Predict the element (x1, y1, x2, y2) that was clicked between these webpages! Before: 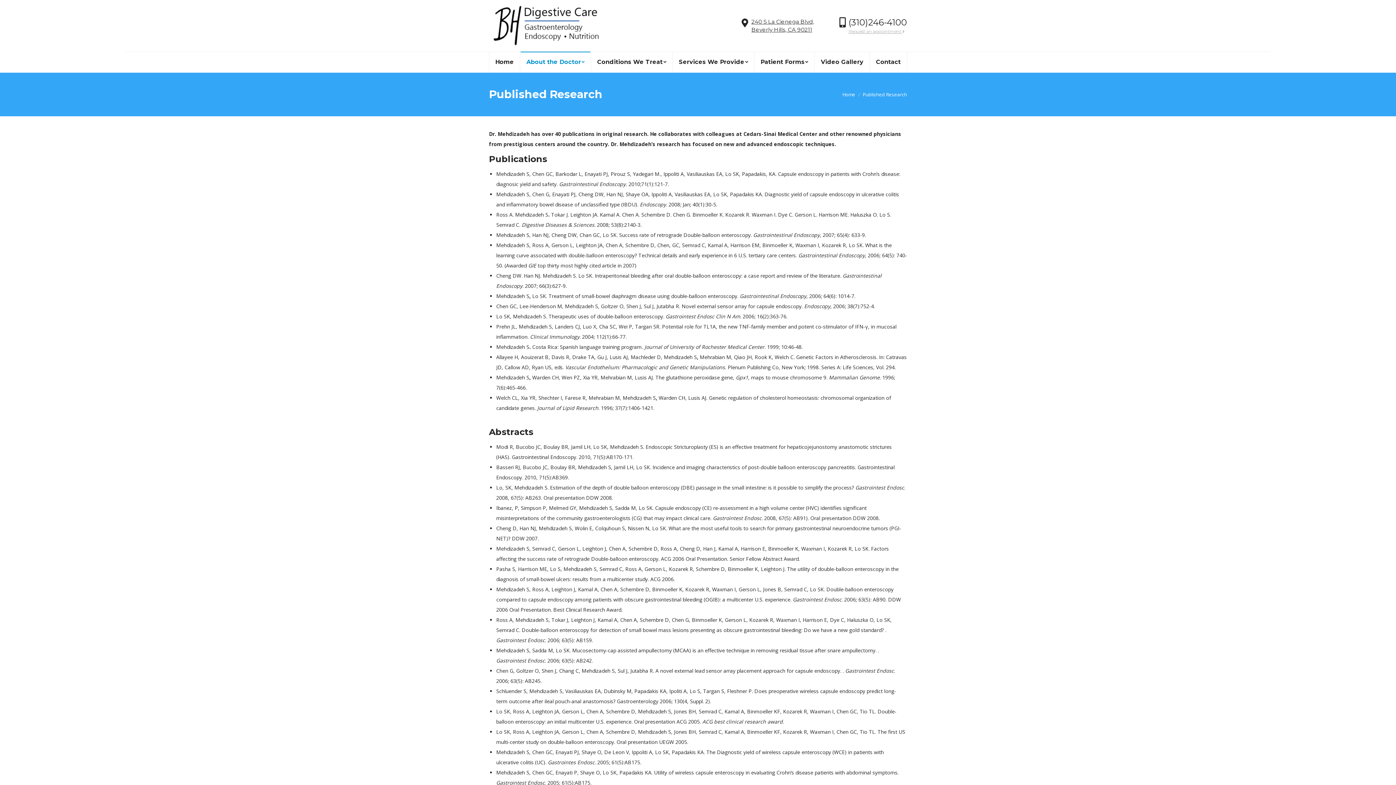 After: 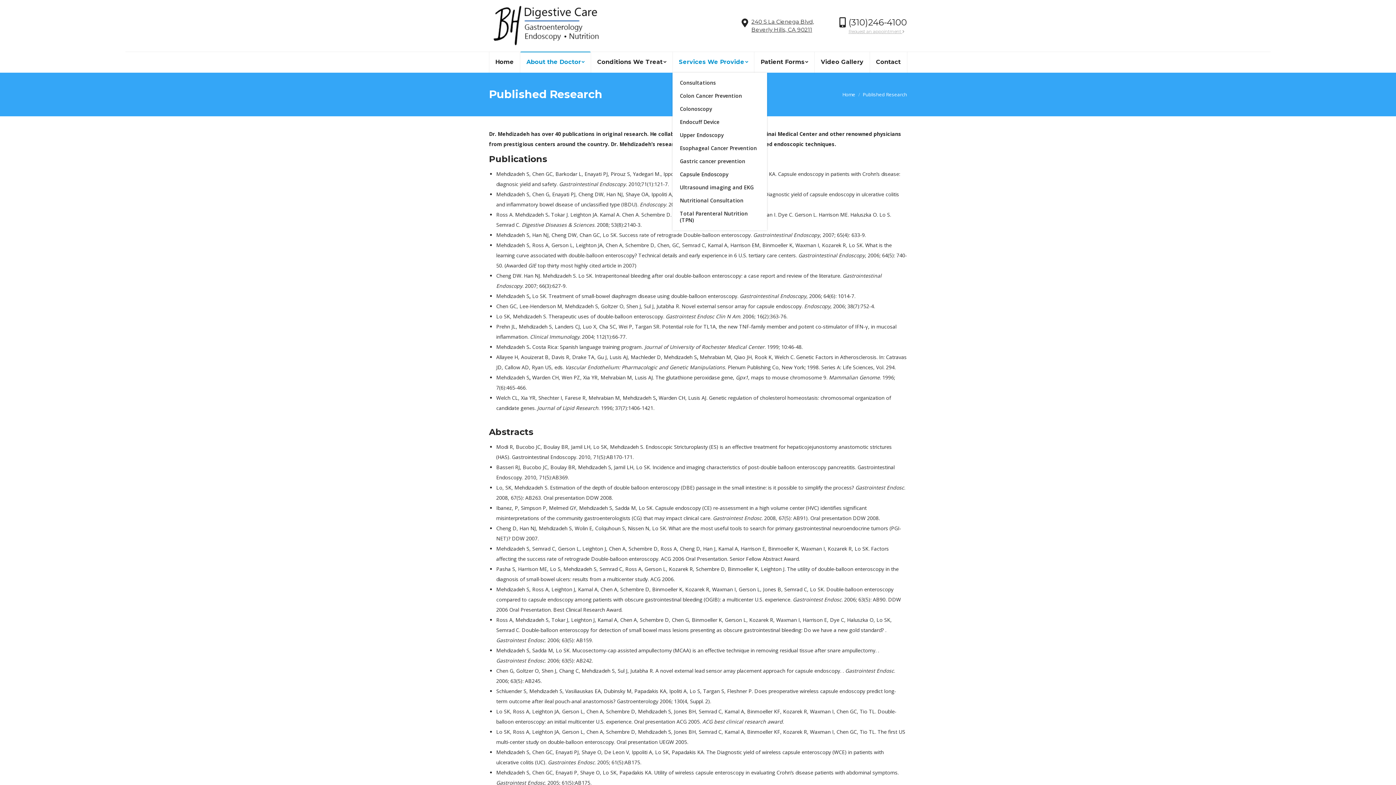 Action: label: Services We Provide bbox: (672, 51, 754, 72)